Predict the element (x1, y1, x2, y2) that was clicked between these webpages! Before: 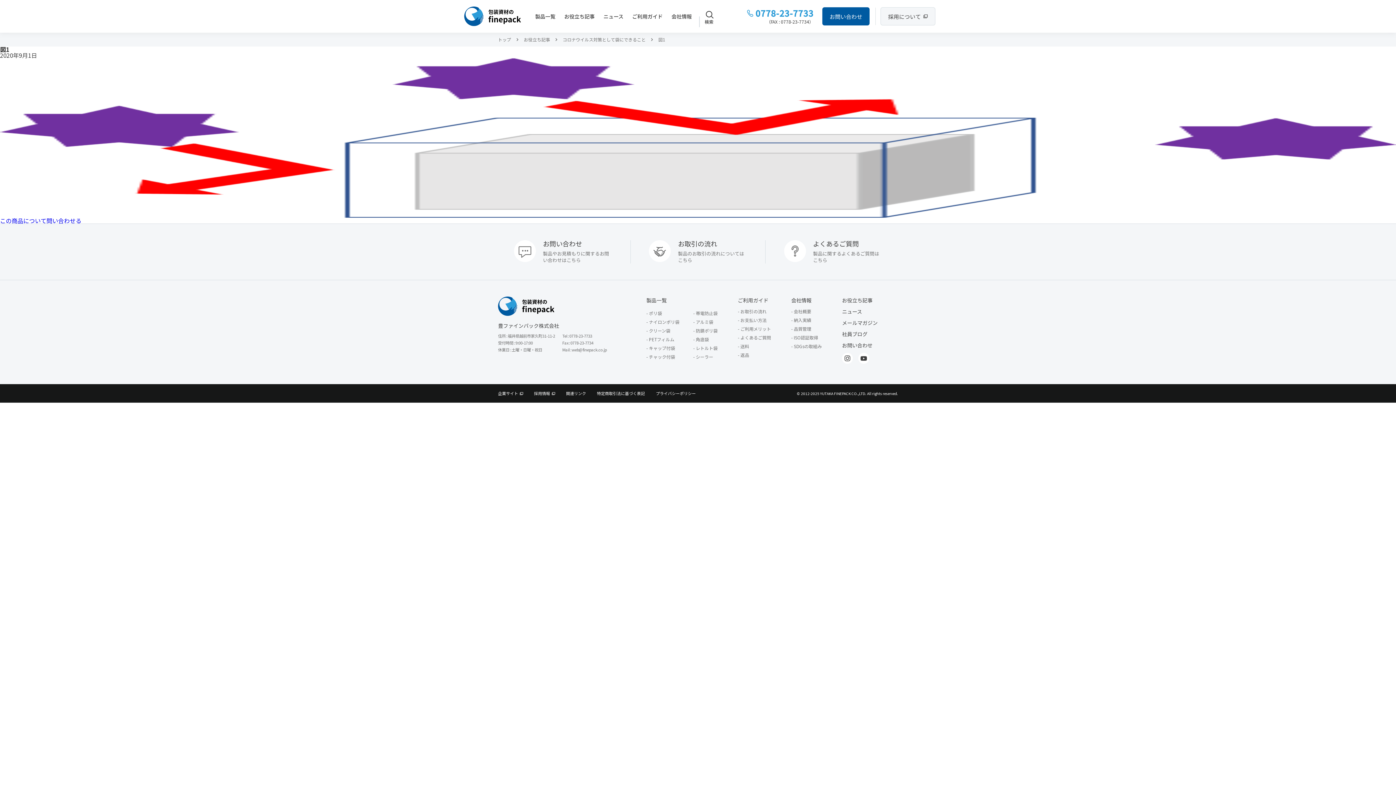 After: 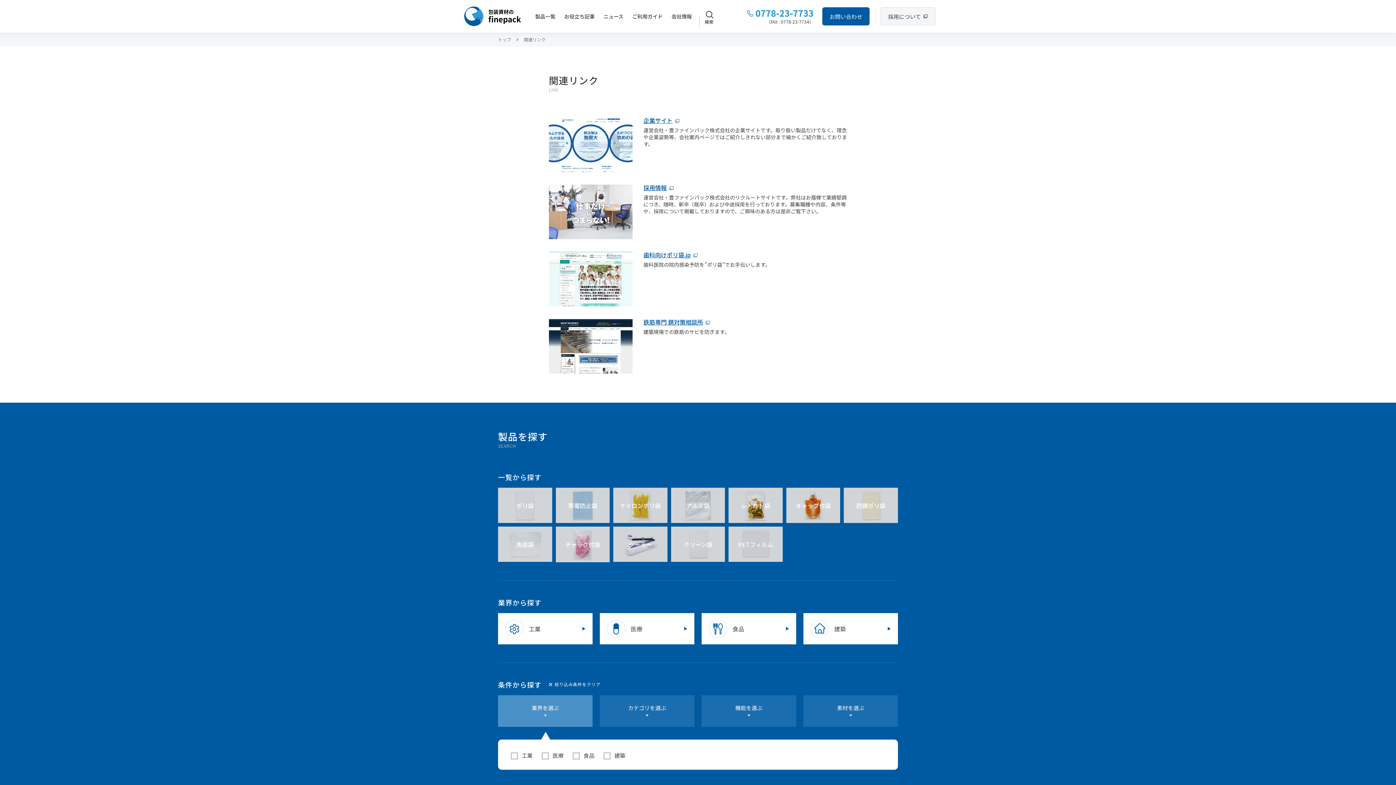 Action: bbox: (566, 390, 586, 396) label: 関連リンク